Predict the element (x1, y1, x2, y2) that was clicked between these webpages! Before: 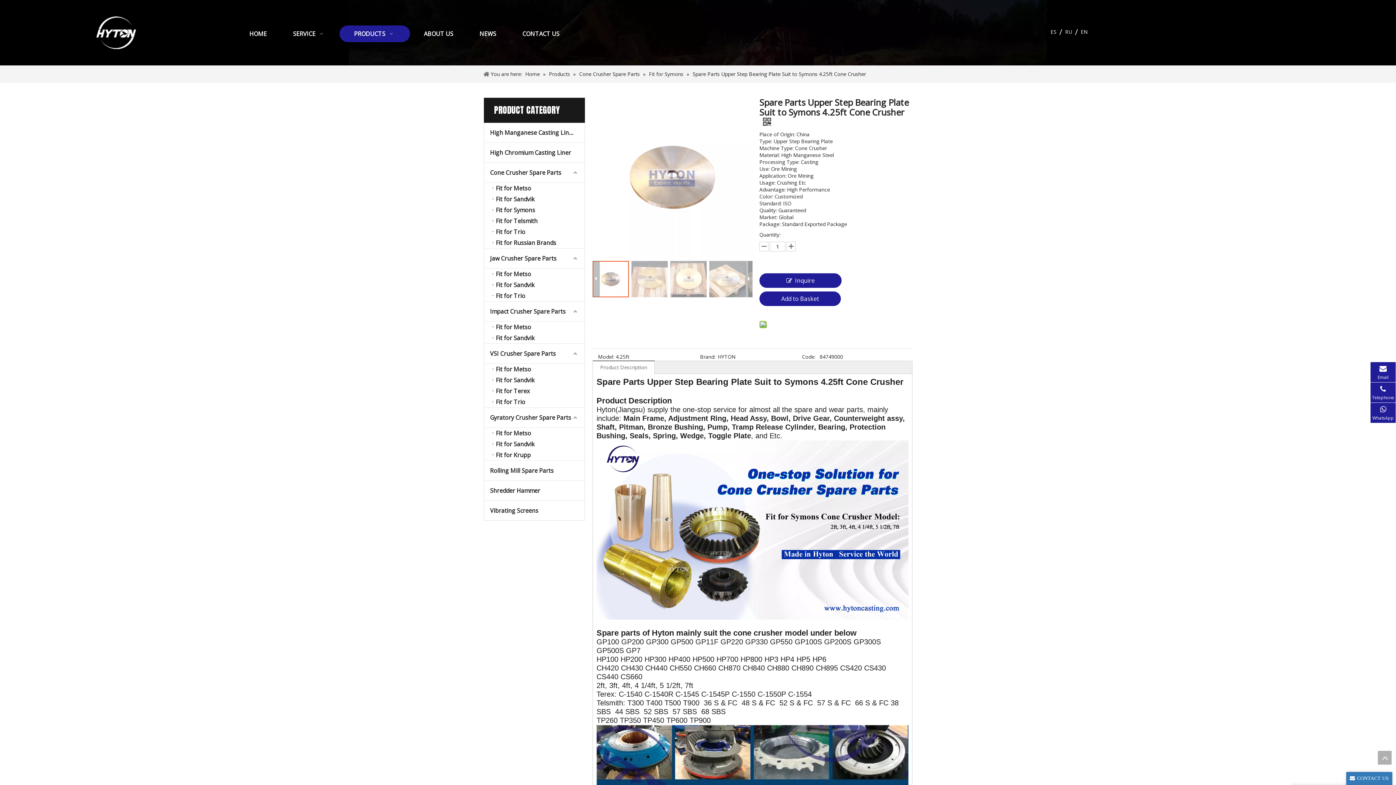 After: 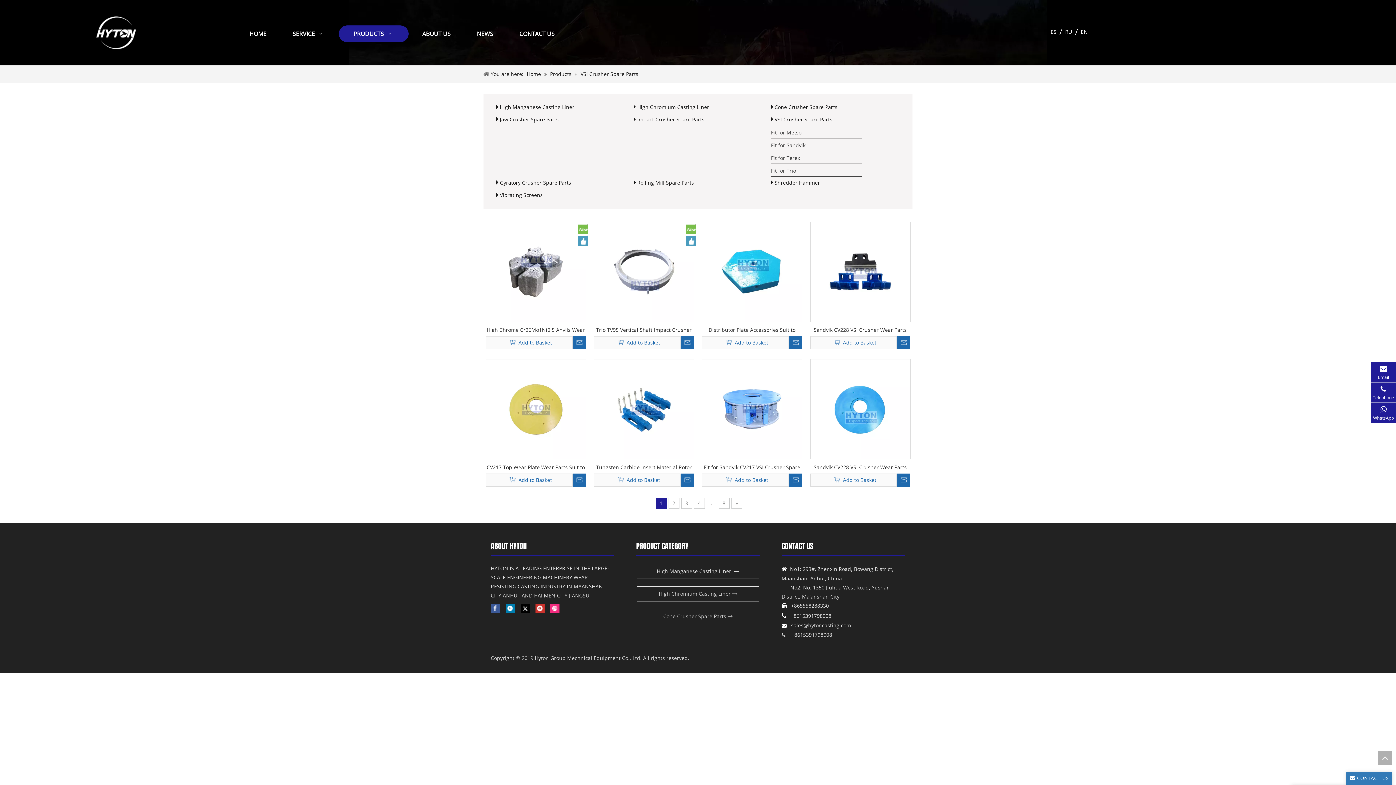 Action: bbox: (484, 344, 584, 364) label: VSI Crusher Spare Parts